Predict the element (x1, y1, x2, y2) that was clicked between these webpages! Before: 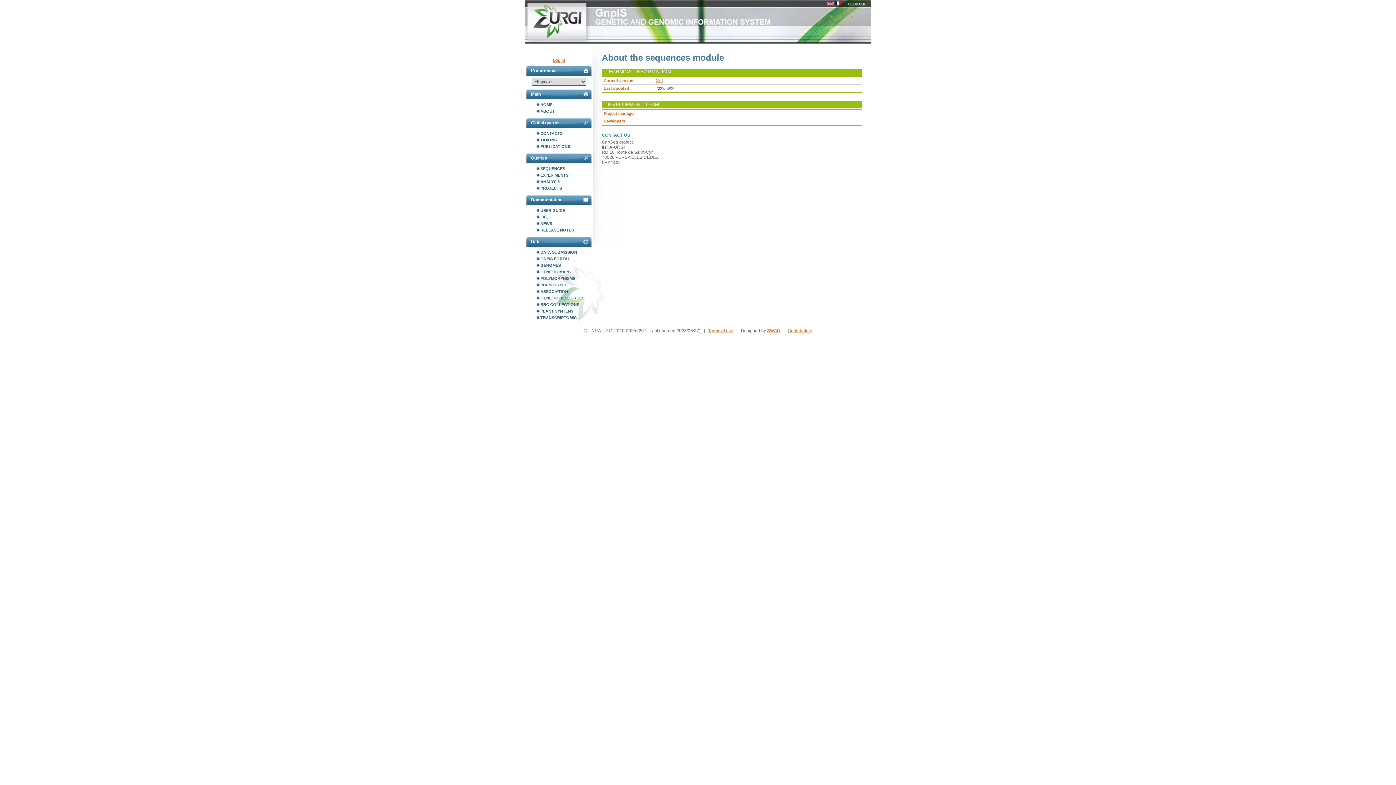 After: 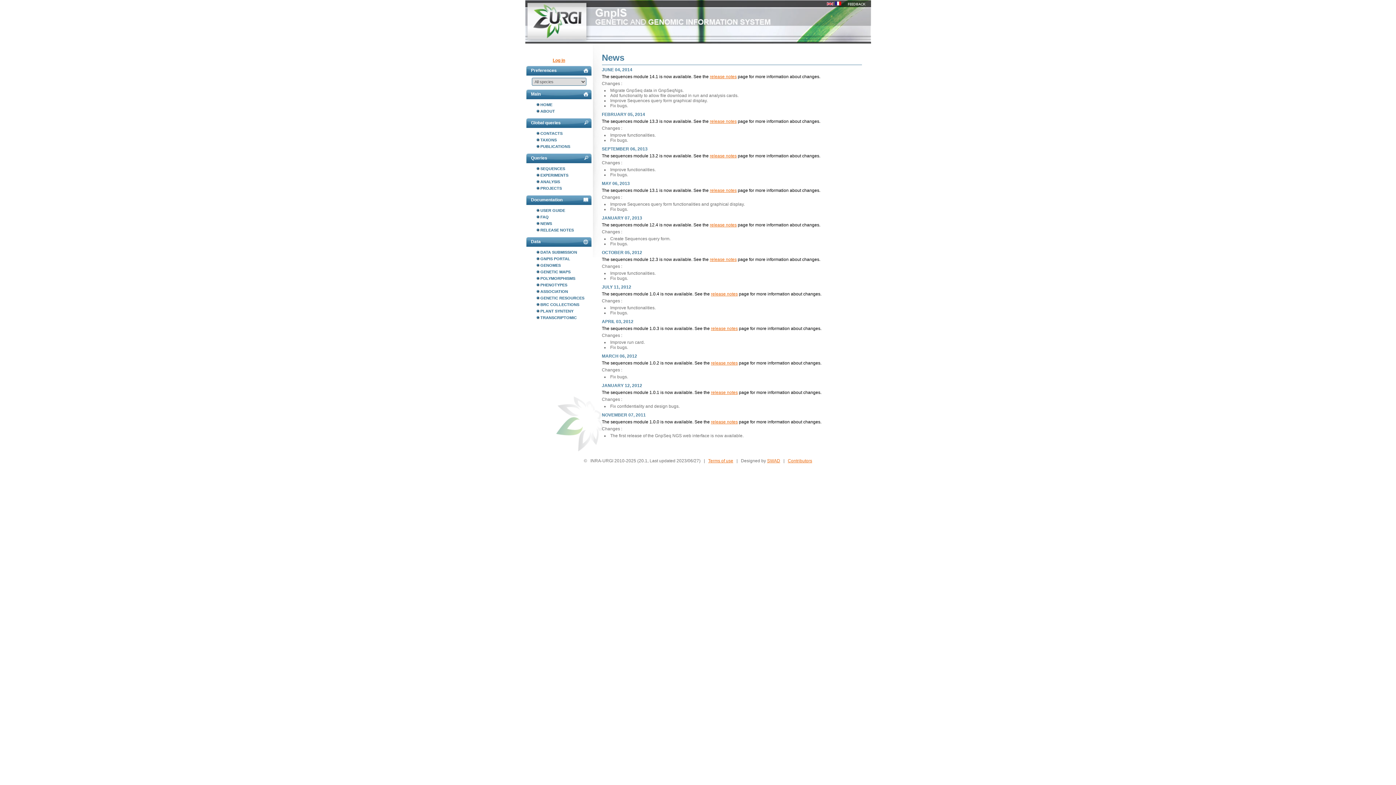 Action: bbox: (536, 220, 592, 226) label: NEWS